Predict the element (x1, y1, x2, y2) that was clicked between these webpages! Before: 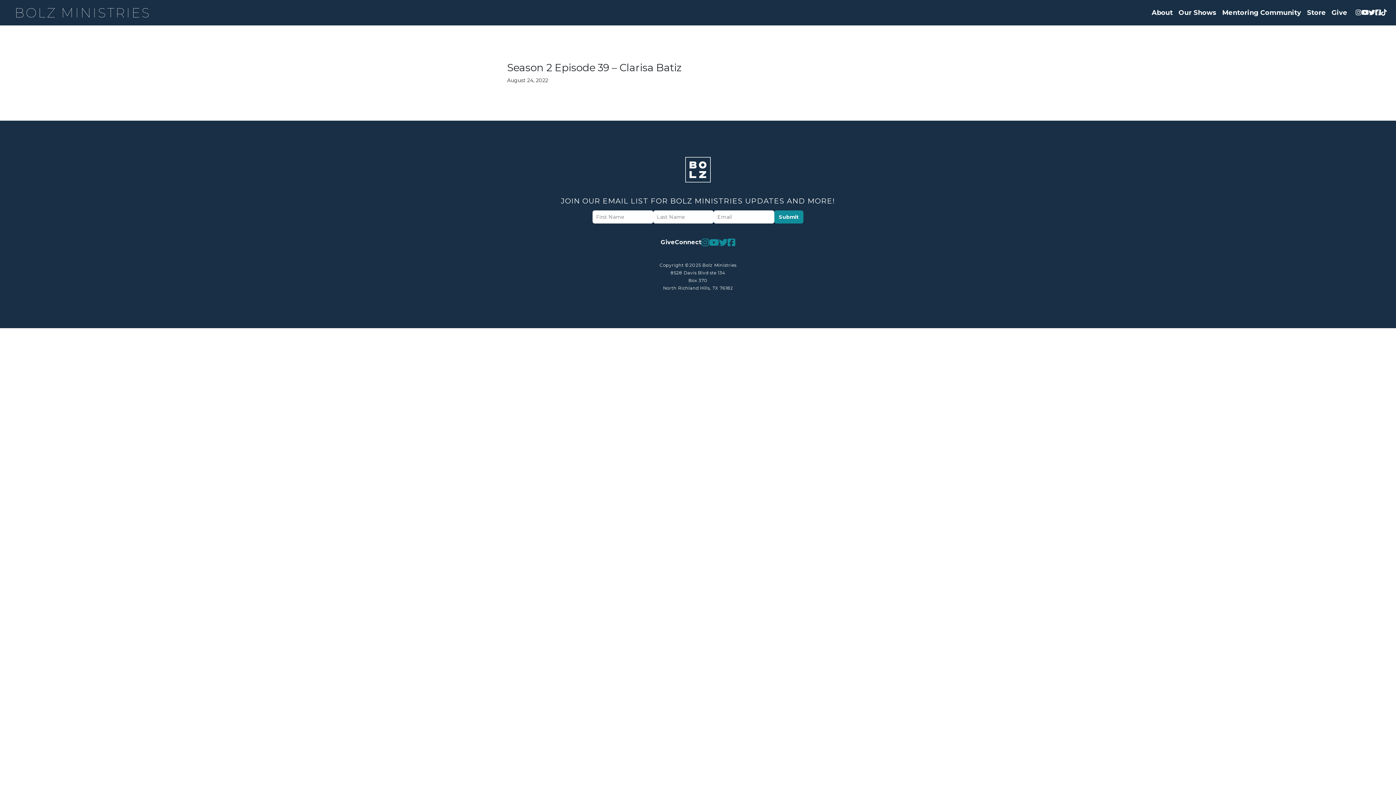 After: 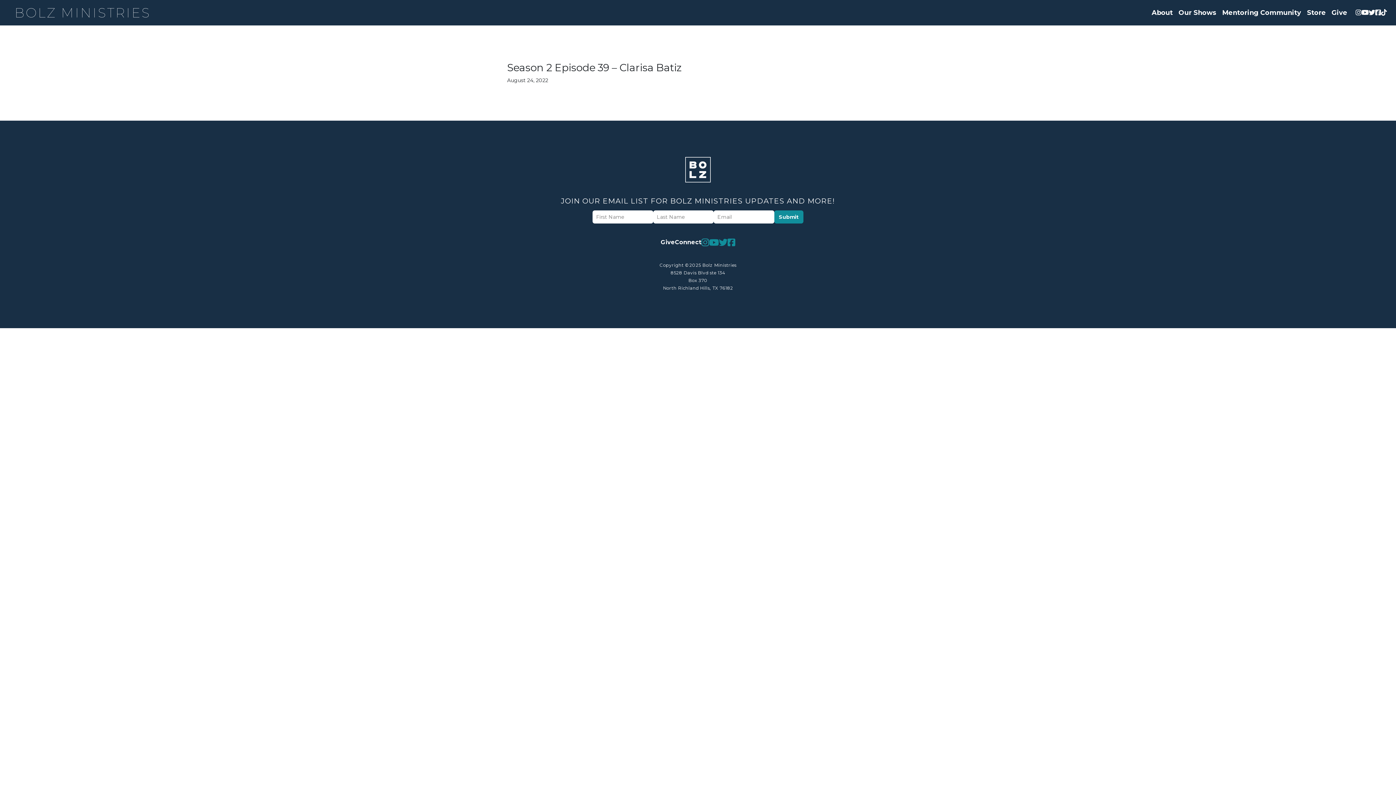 Action: bbox: (701, 238, 709, 246)